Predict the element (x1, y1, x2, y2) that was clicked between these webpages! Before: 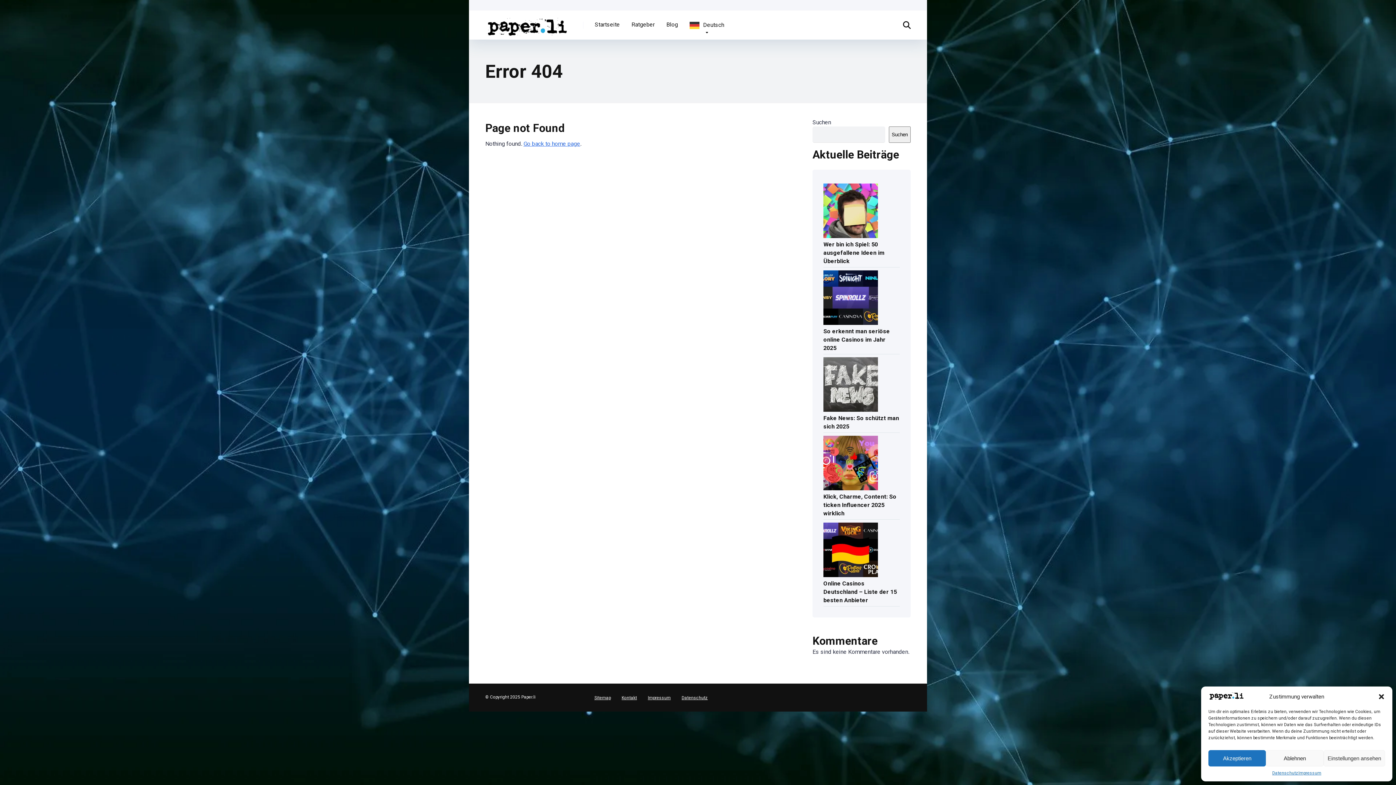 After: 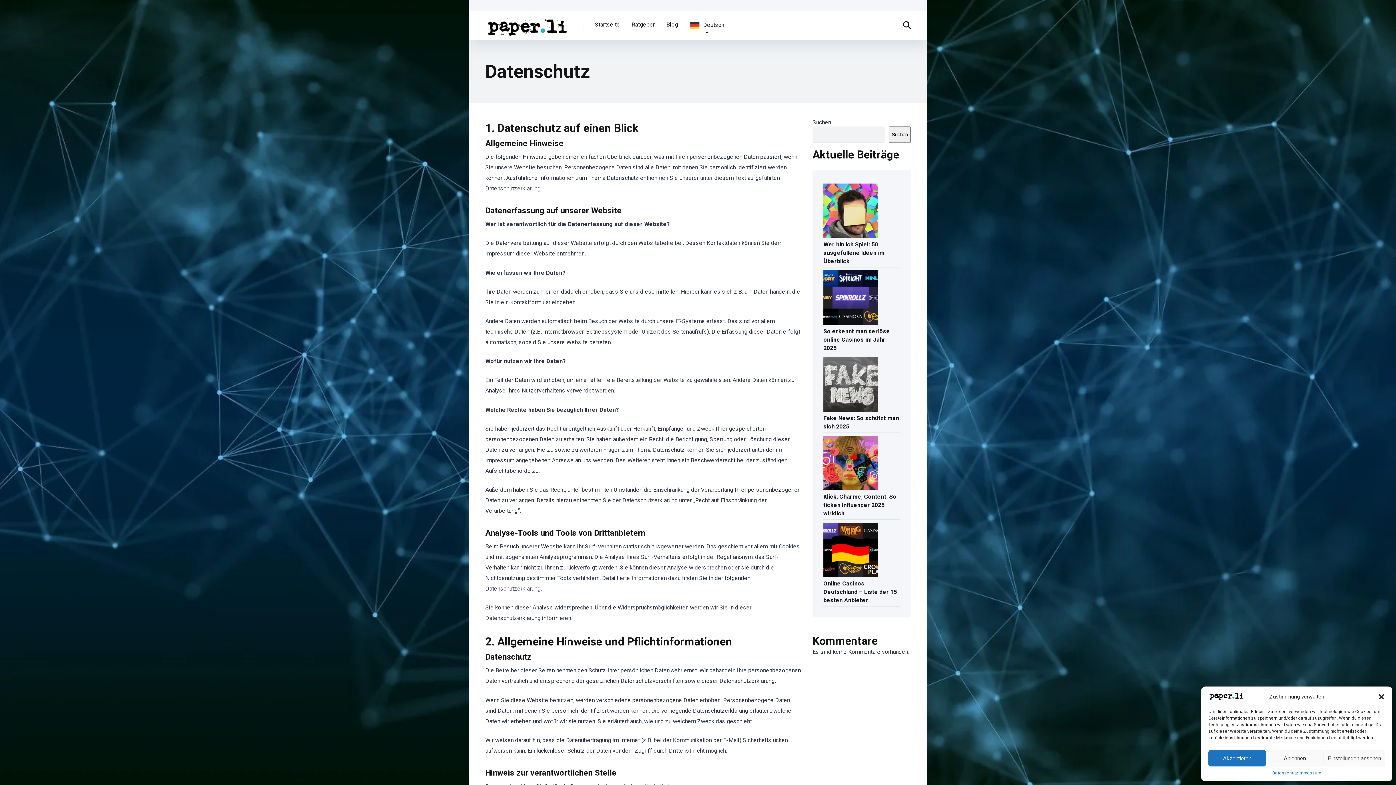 Action: bbox: (1272, 770, 1298, 776) label: Datenschutz